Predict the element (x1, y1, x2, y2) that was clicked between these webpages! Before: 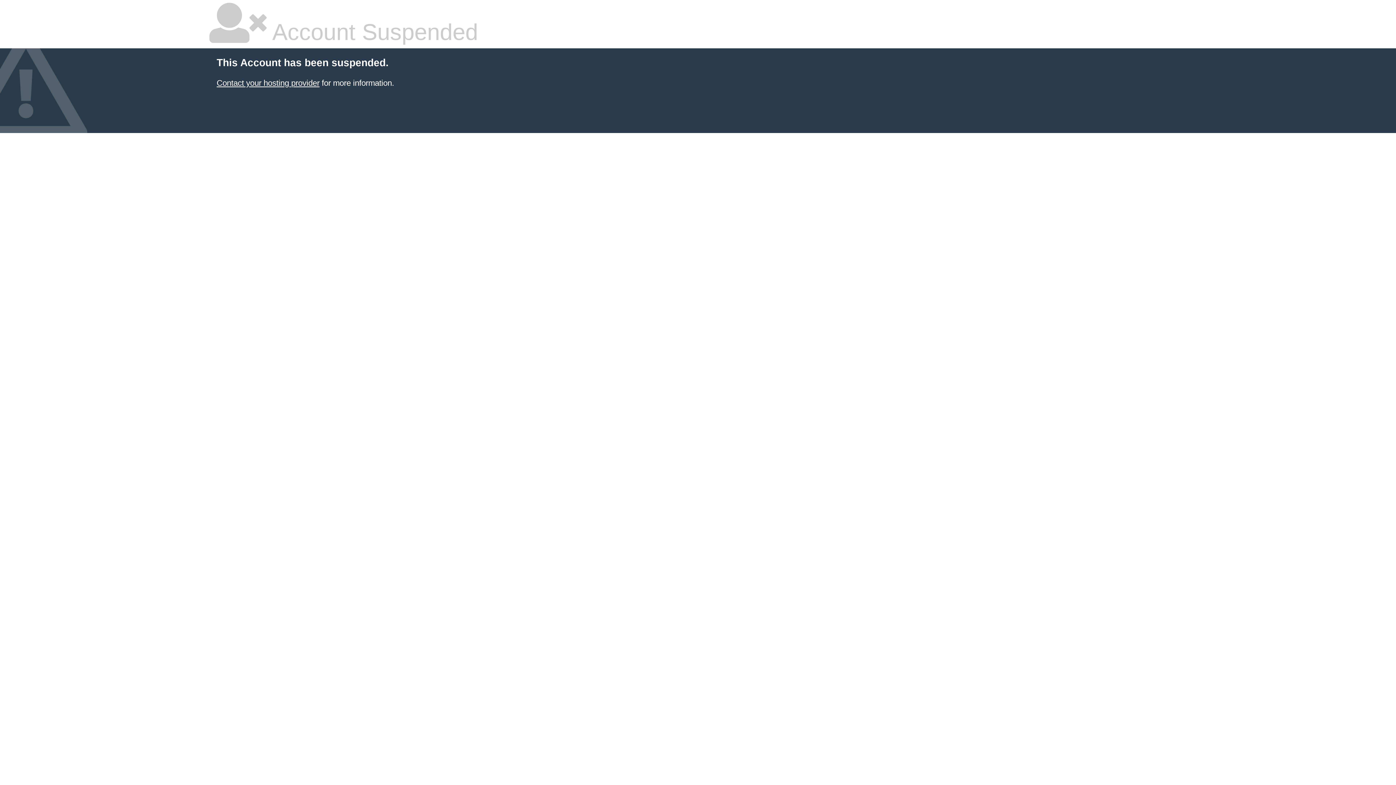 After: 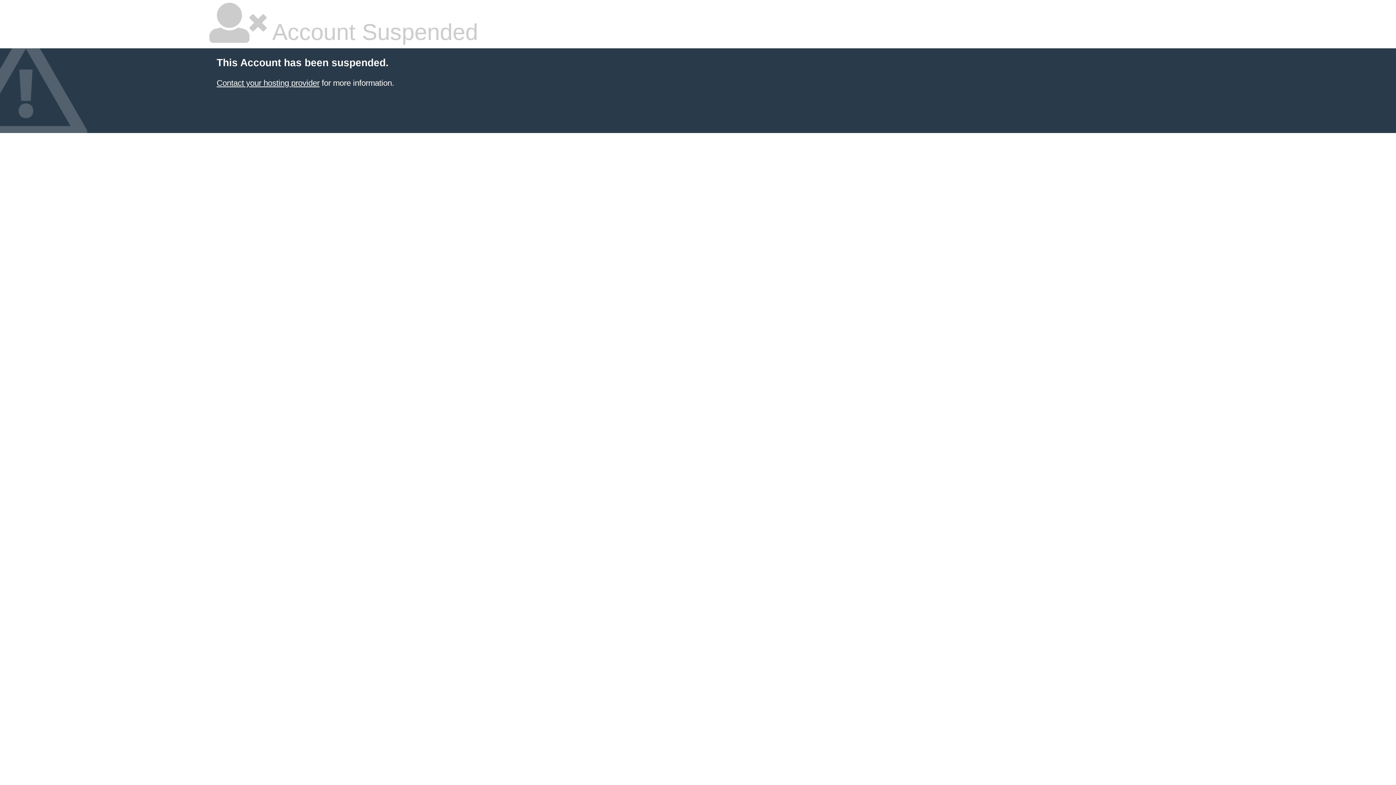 Action: bbox: (216, 78, 319, 87) label: Contact your hosting provider